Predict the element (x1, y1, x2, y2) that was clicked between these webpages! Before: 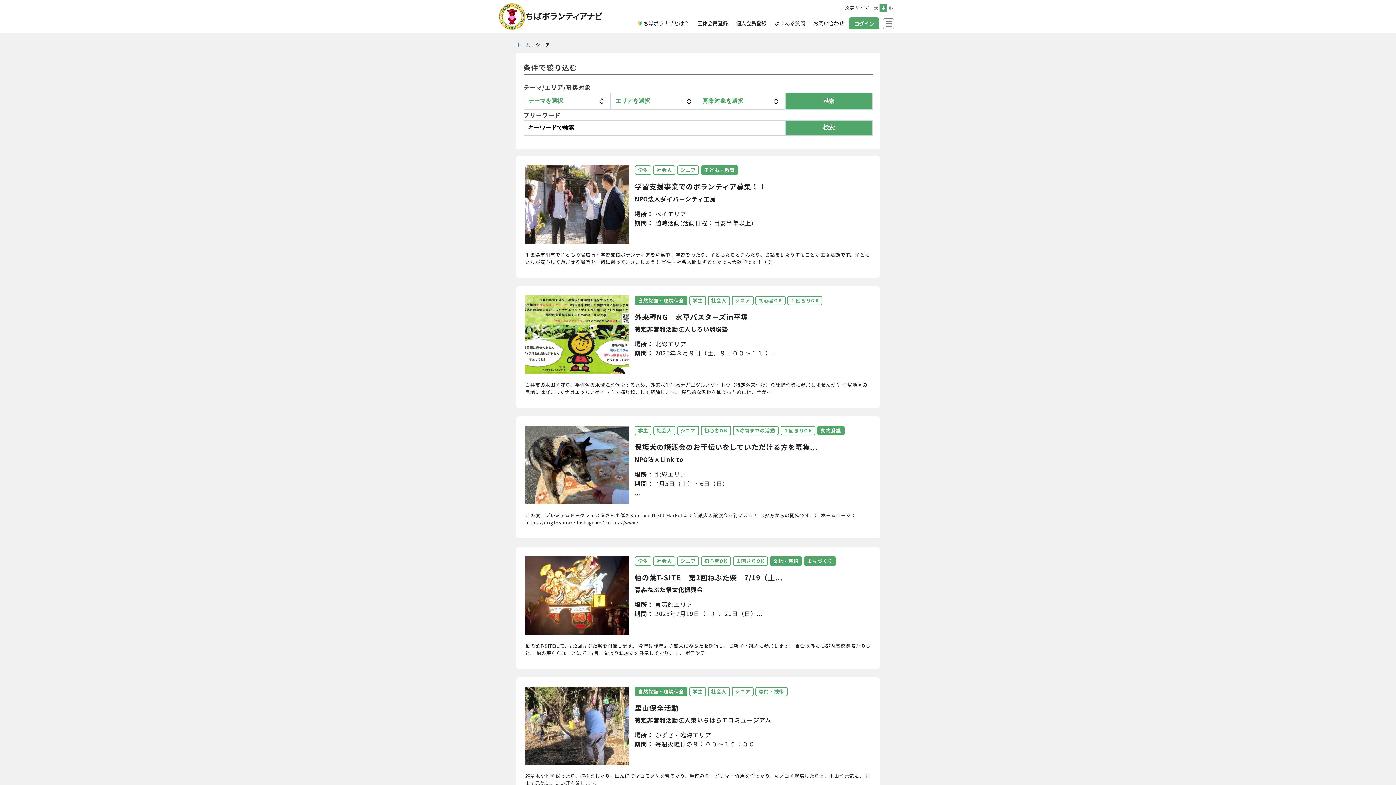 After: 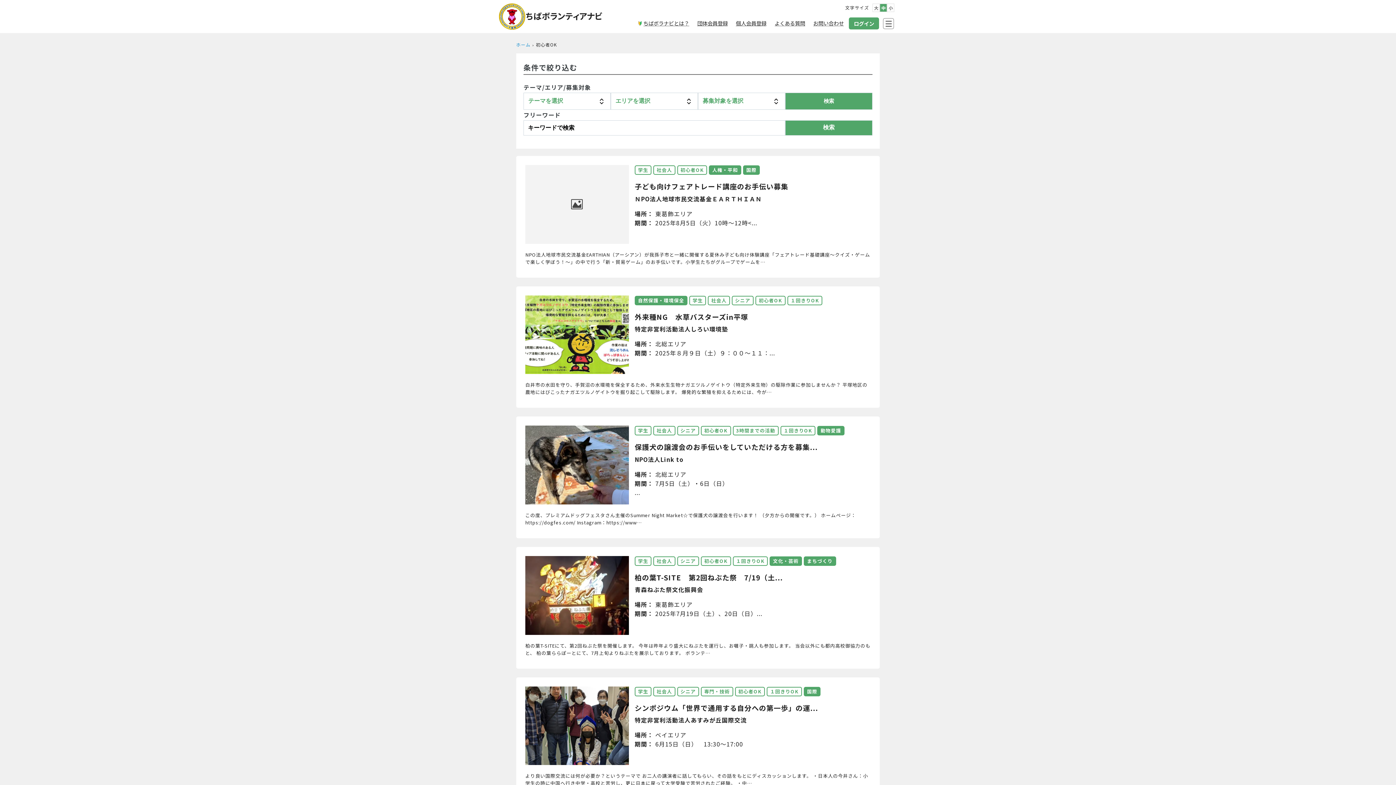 Action: label: 初心者OK bbox: (701, 556, 732, 565)